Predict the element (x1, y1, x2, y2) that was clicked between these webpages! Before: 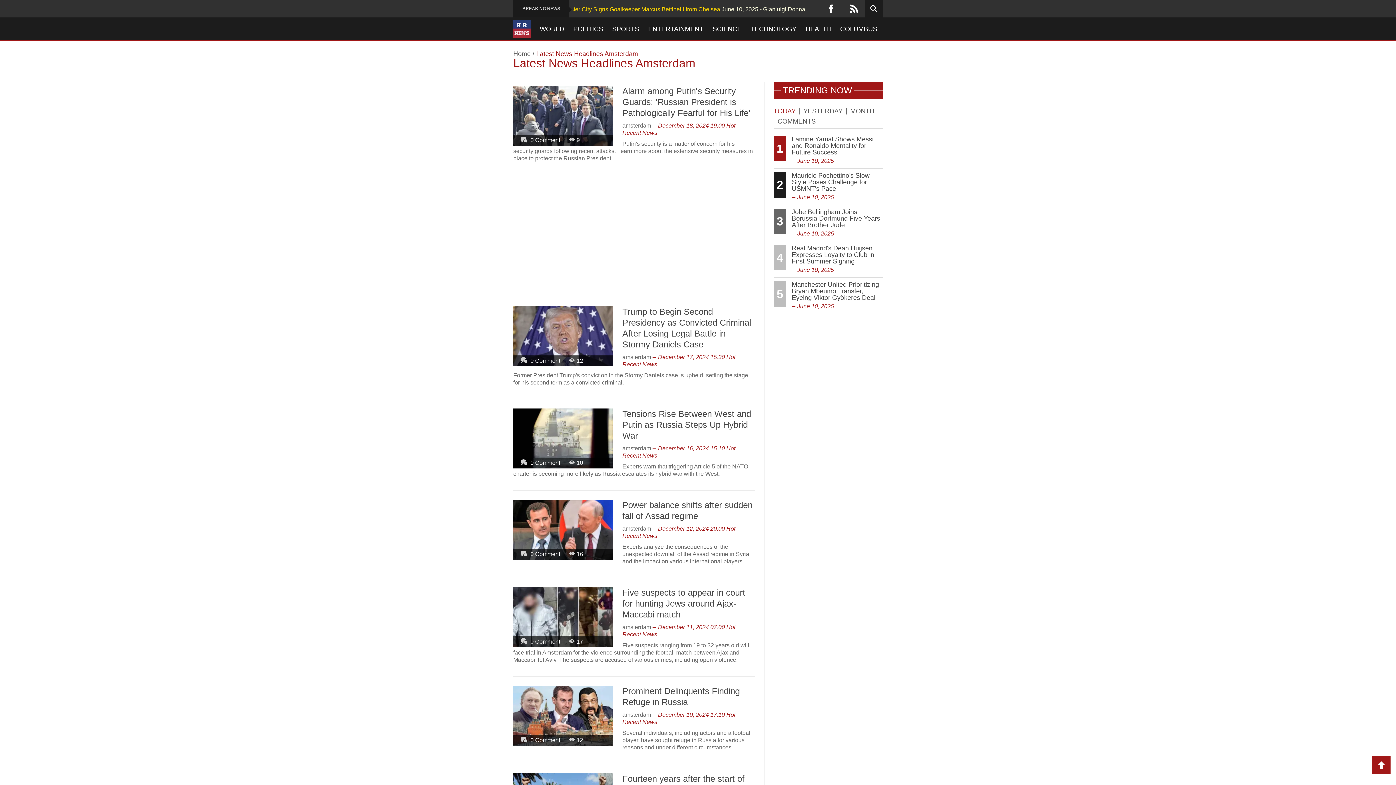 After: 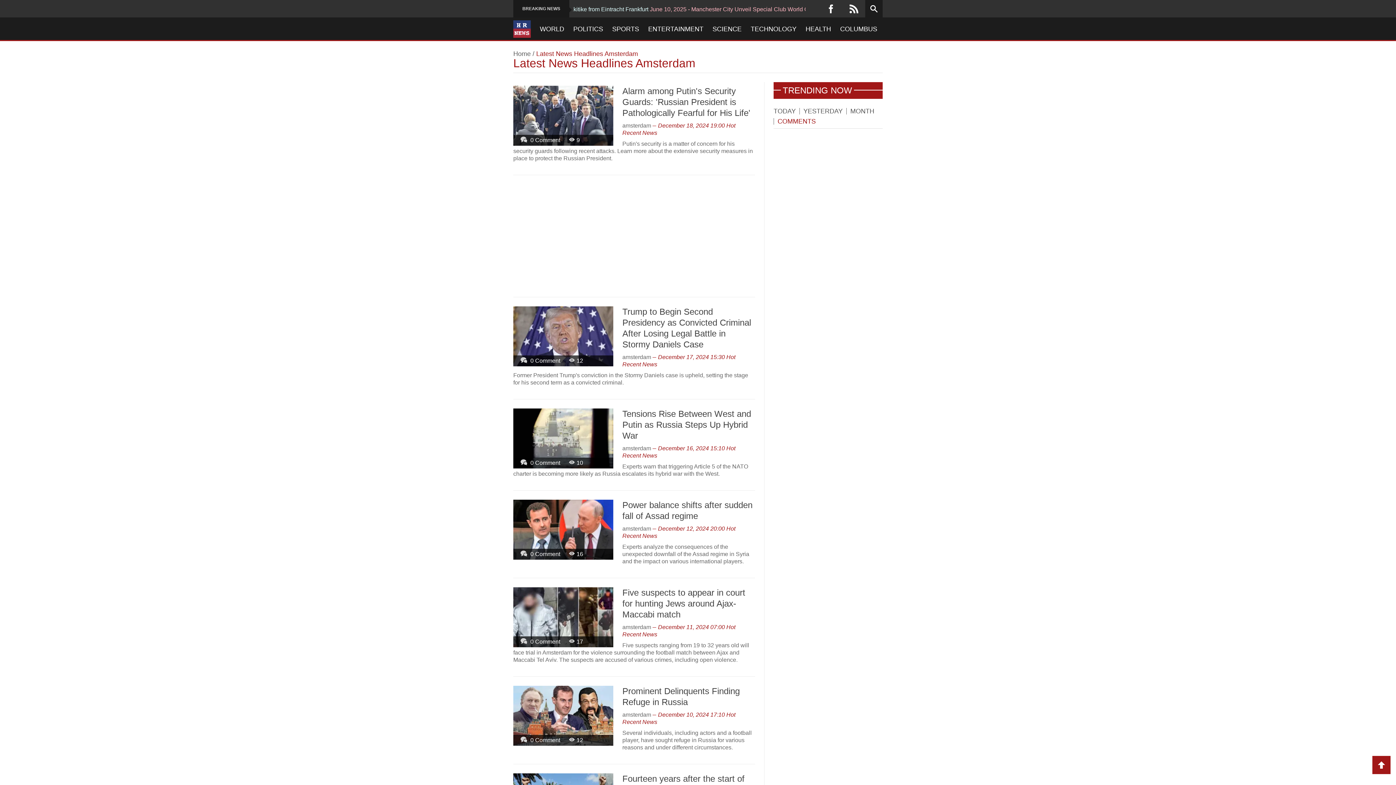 Action: bbox: (773, 118, 819, 124) label: COMMENTS